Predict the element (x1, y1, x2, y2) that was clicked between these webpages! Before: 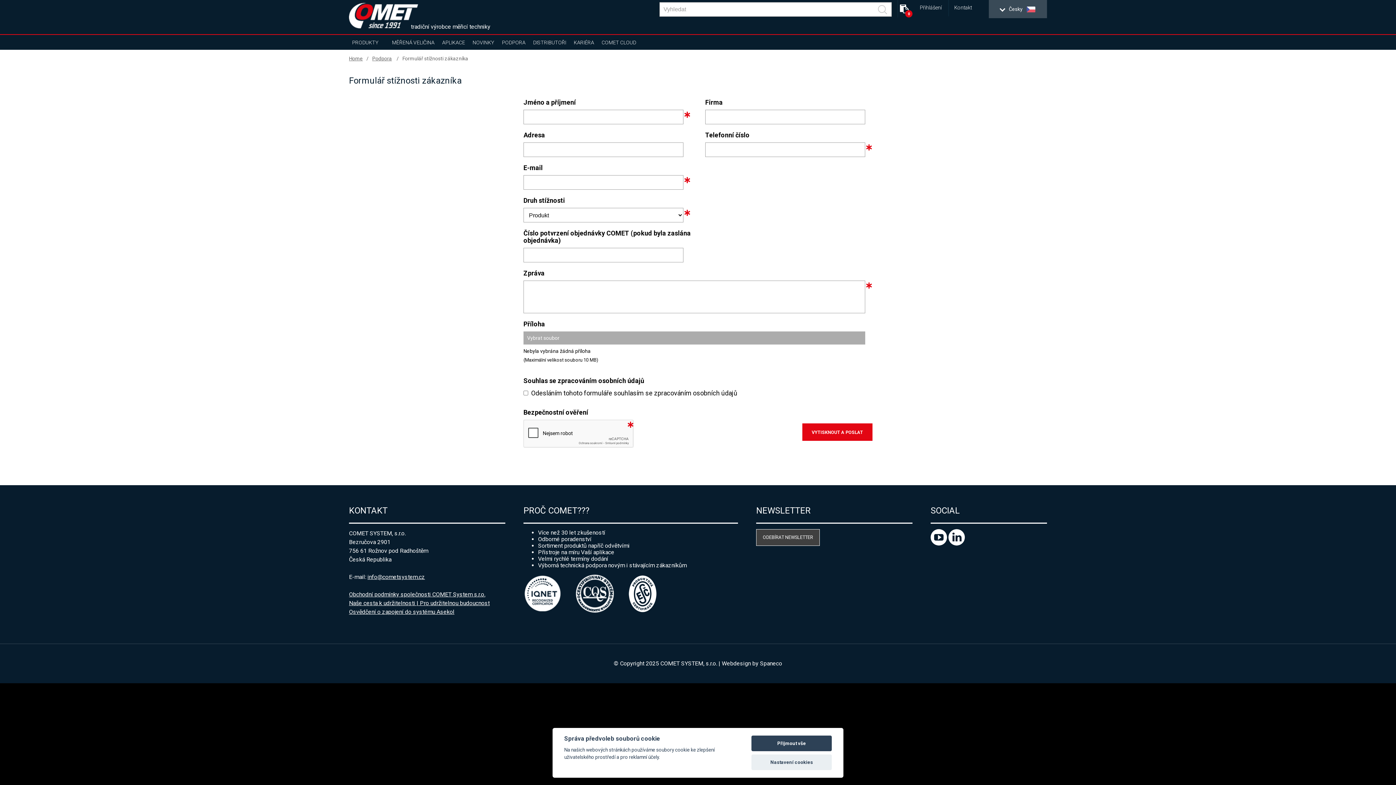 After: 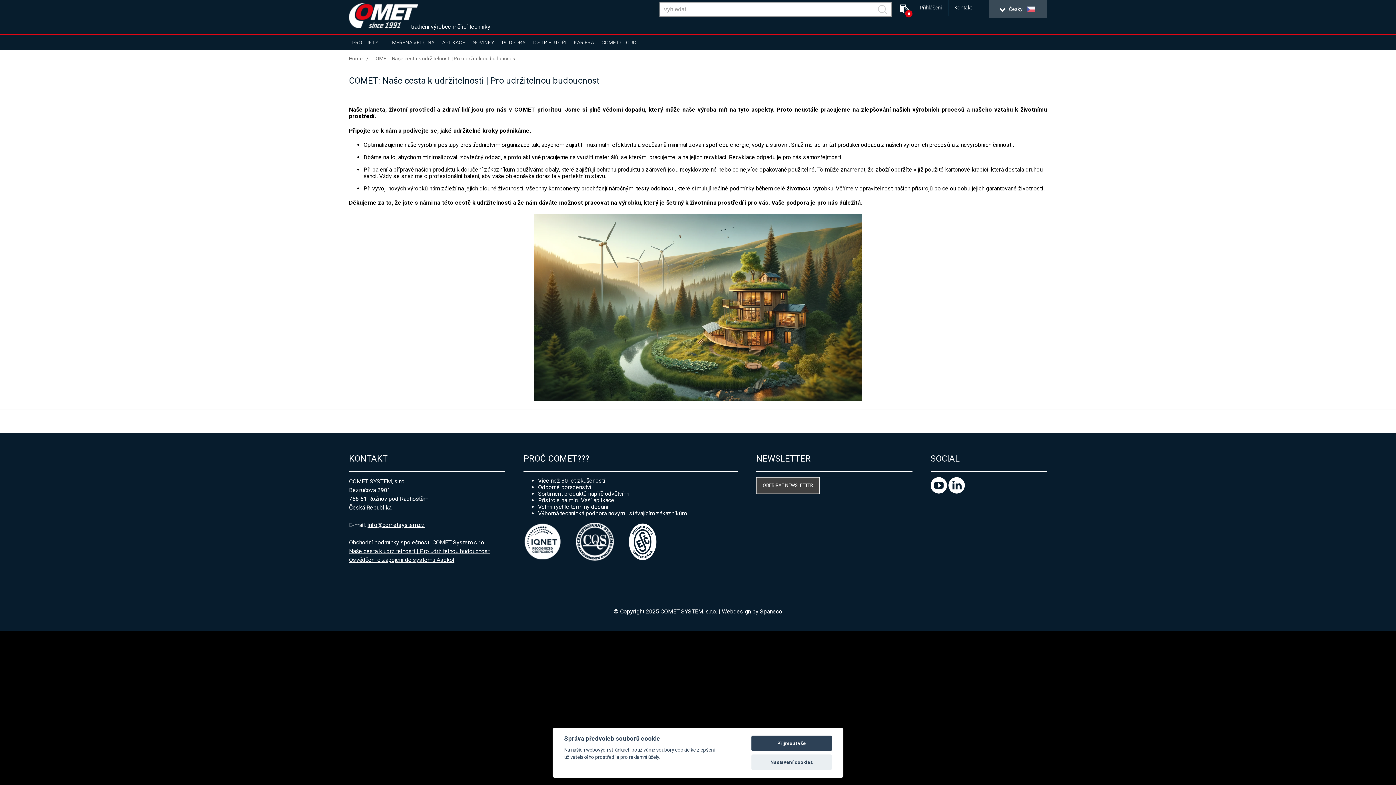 Action: label: Naše cesta k udržitelnosti | Pro udržitelnou budoucnost bbox: (349, 600, 489, 606)